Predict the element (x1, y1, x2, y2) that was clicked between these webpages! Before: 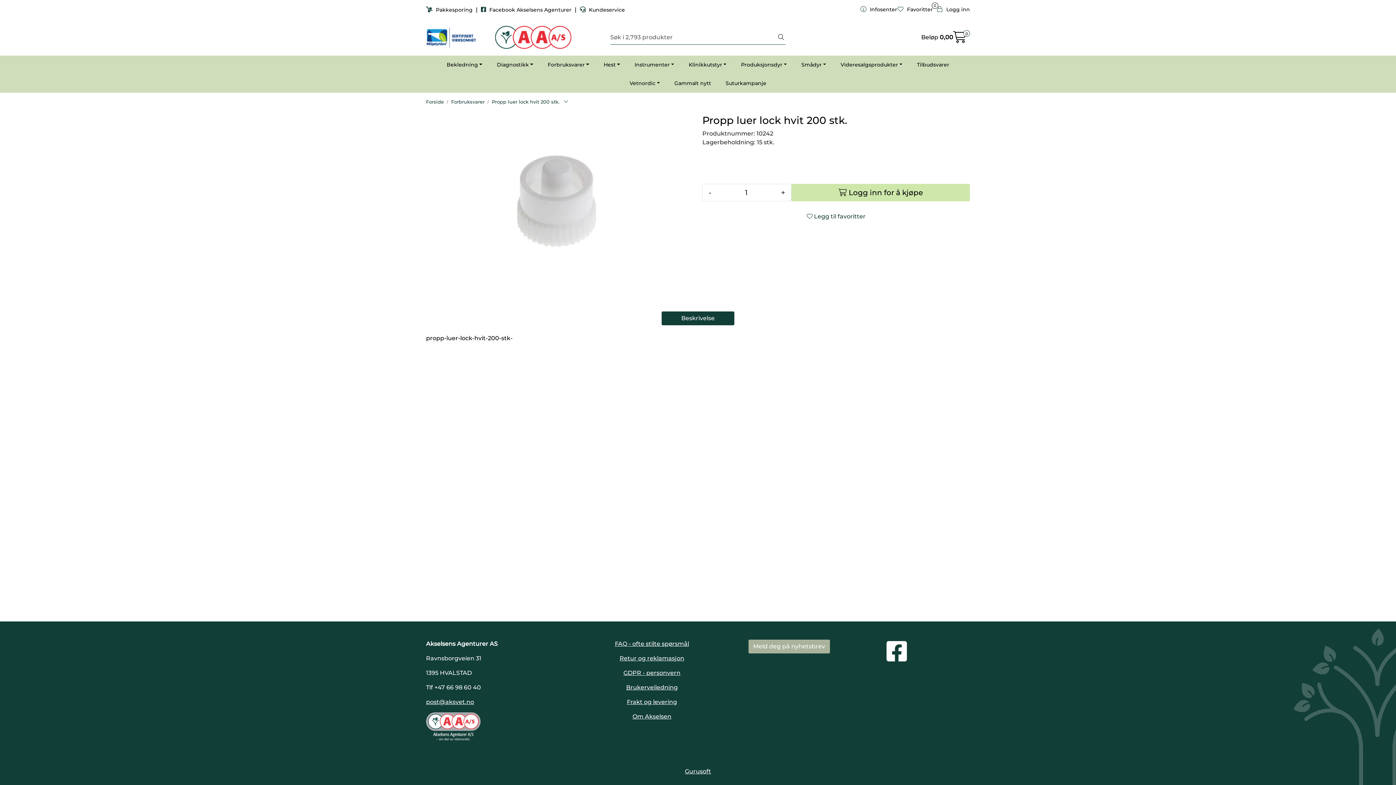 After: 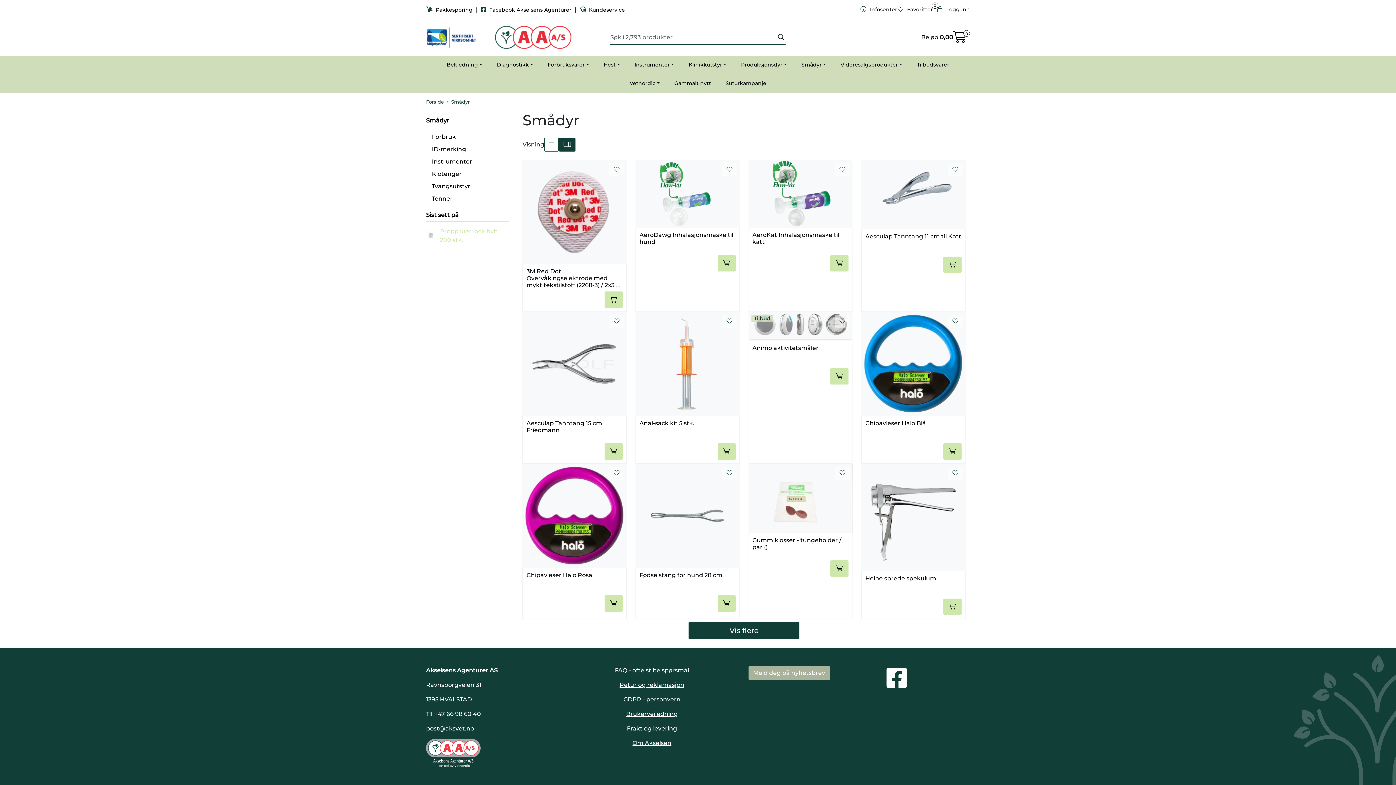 Action: bbox: (794, 55, 833, 74) label: Smådyr